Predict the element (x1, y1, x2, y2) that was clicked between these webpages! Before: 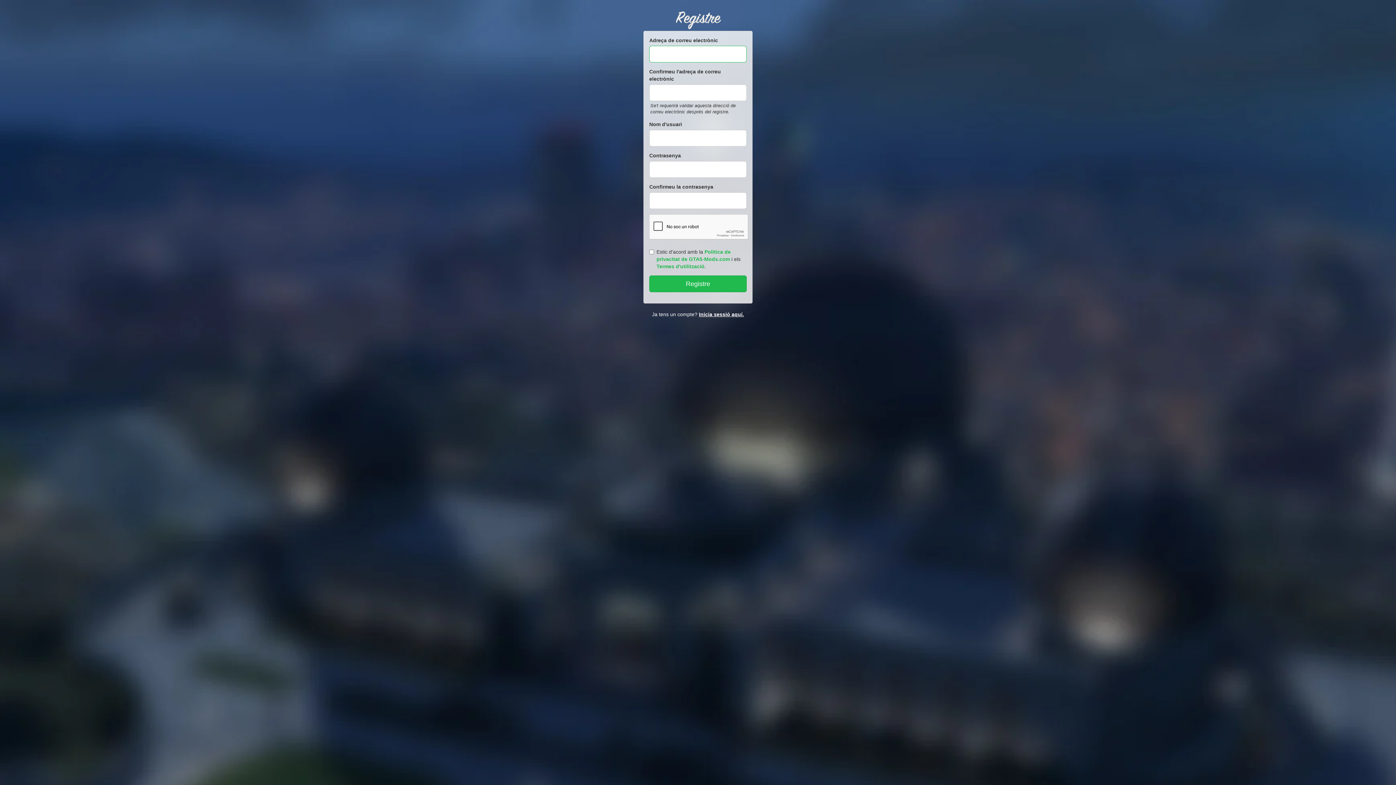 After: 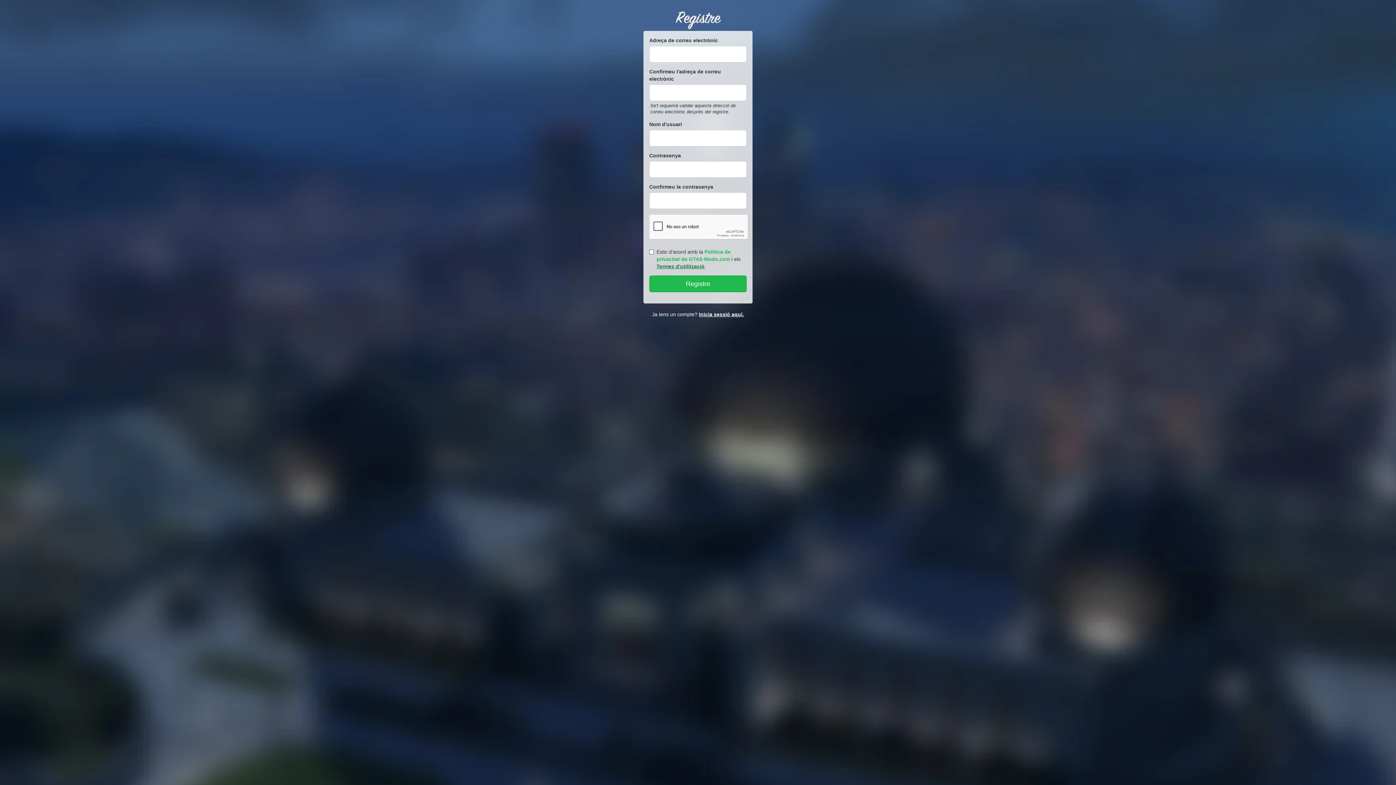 Action: label: Termes d'utilització bbox: (656, 263, 704, 269)